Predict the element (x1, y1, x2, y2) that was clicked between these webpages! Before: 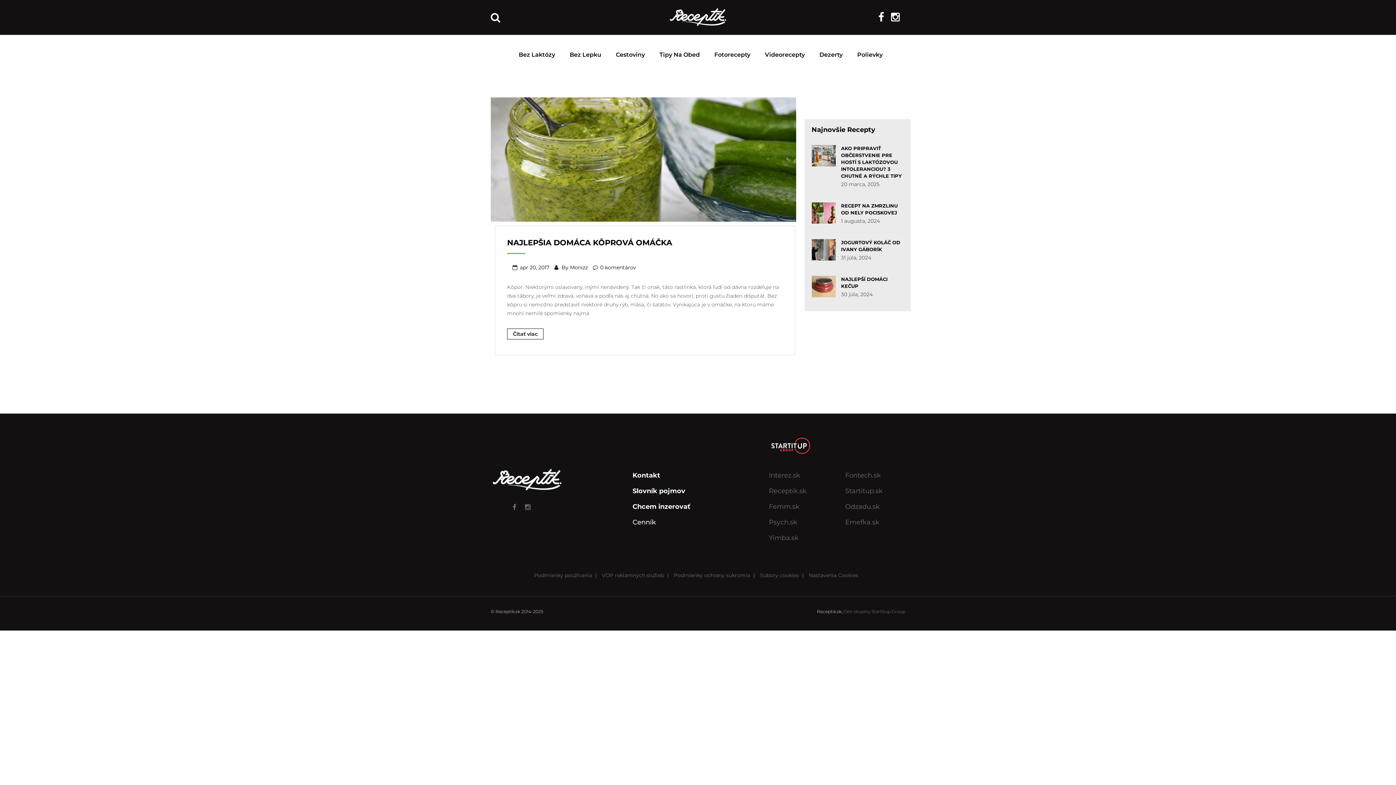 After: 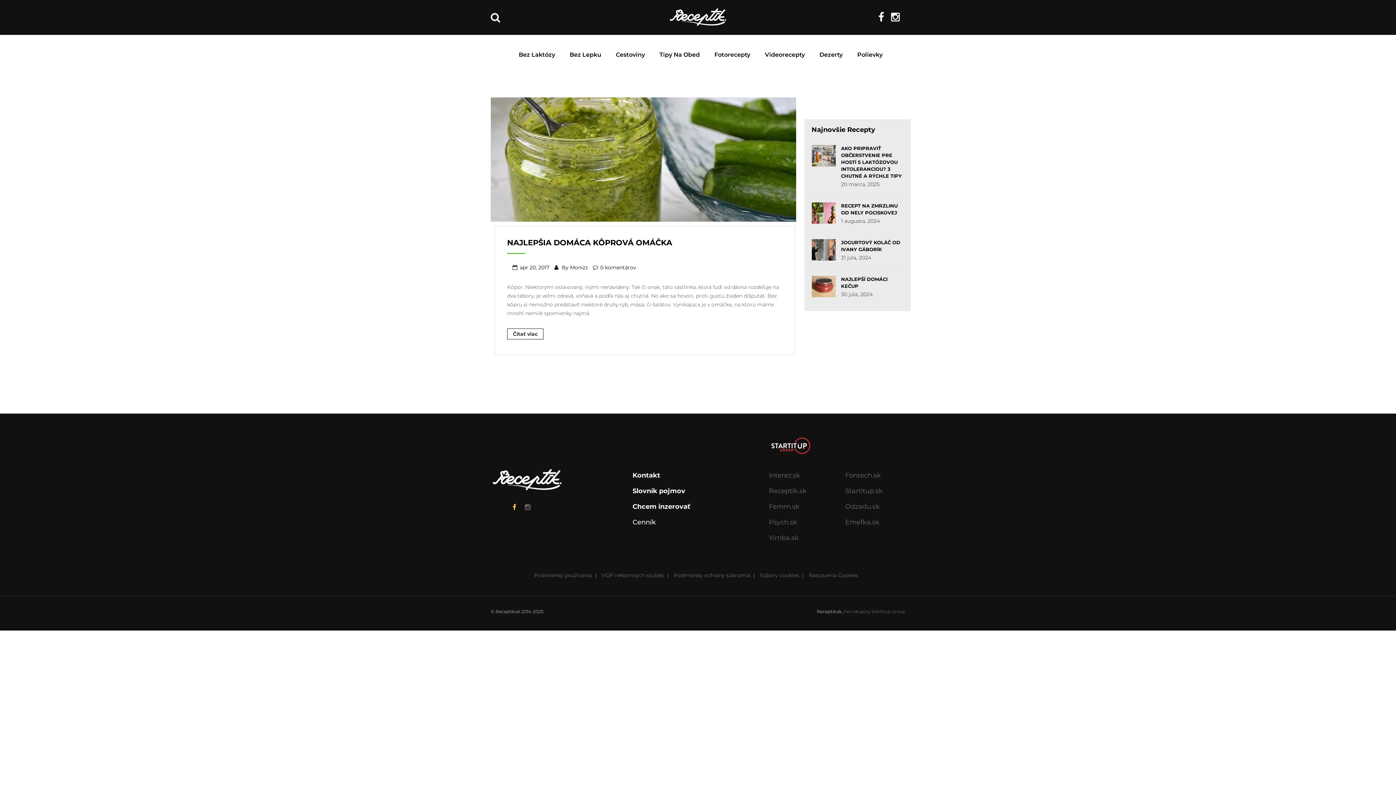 Action: bbox: (512, 503, 516, 511)